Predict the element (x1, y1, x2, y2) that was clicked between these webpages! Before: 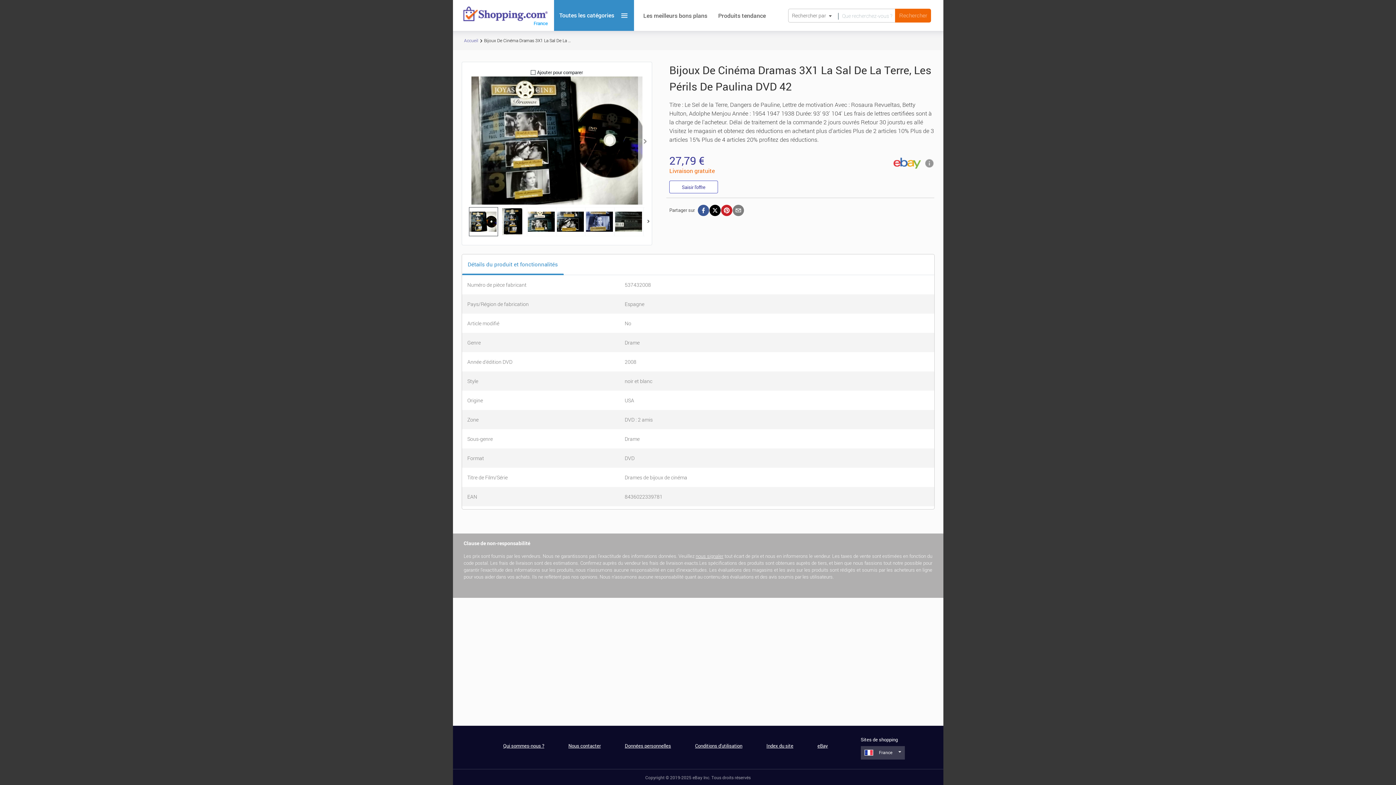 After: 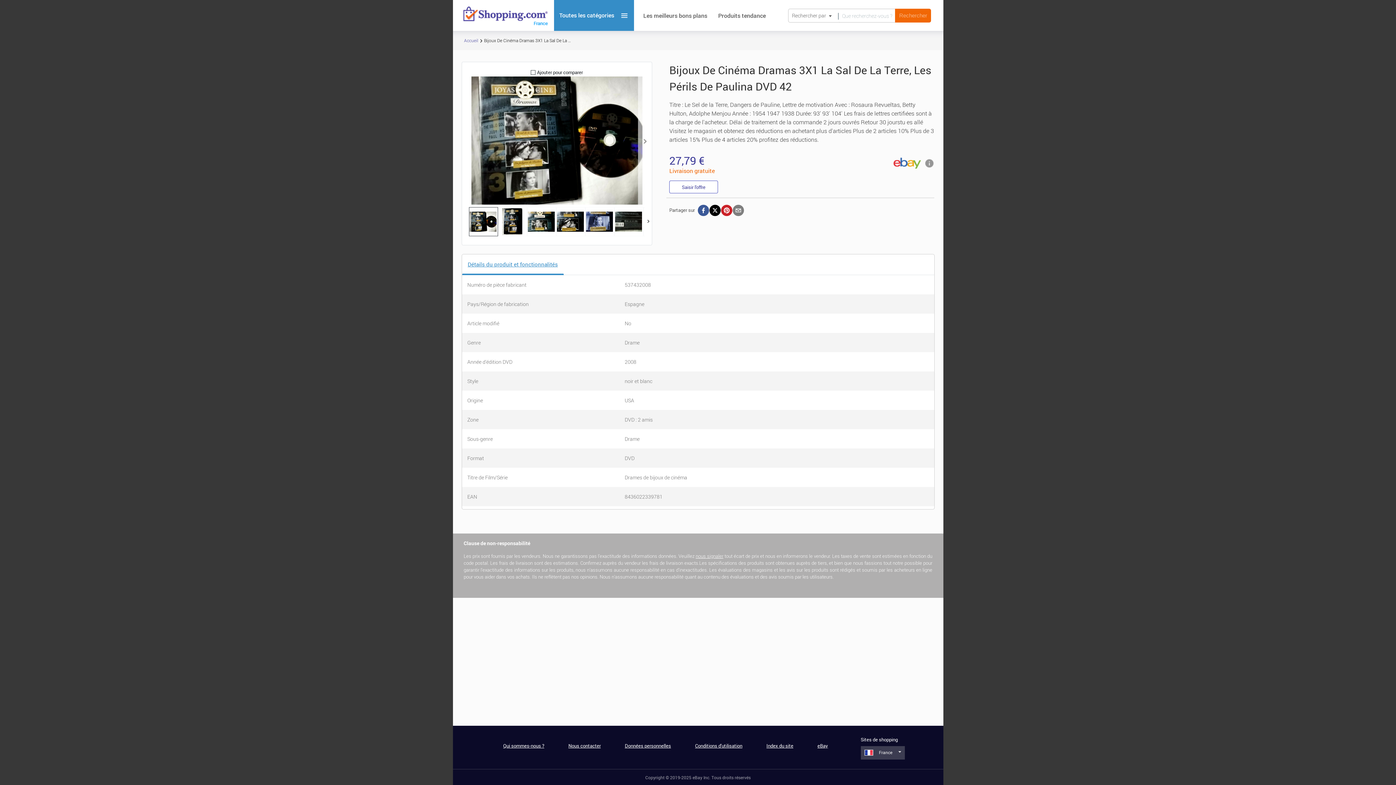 Action: label: Détails du produit et fonctionnalités bbox: (462, 254, 563, 275)